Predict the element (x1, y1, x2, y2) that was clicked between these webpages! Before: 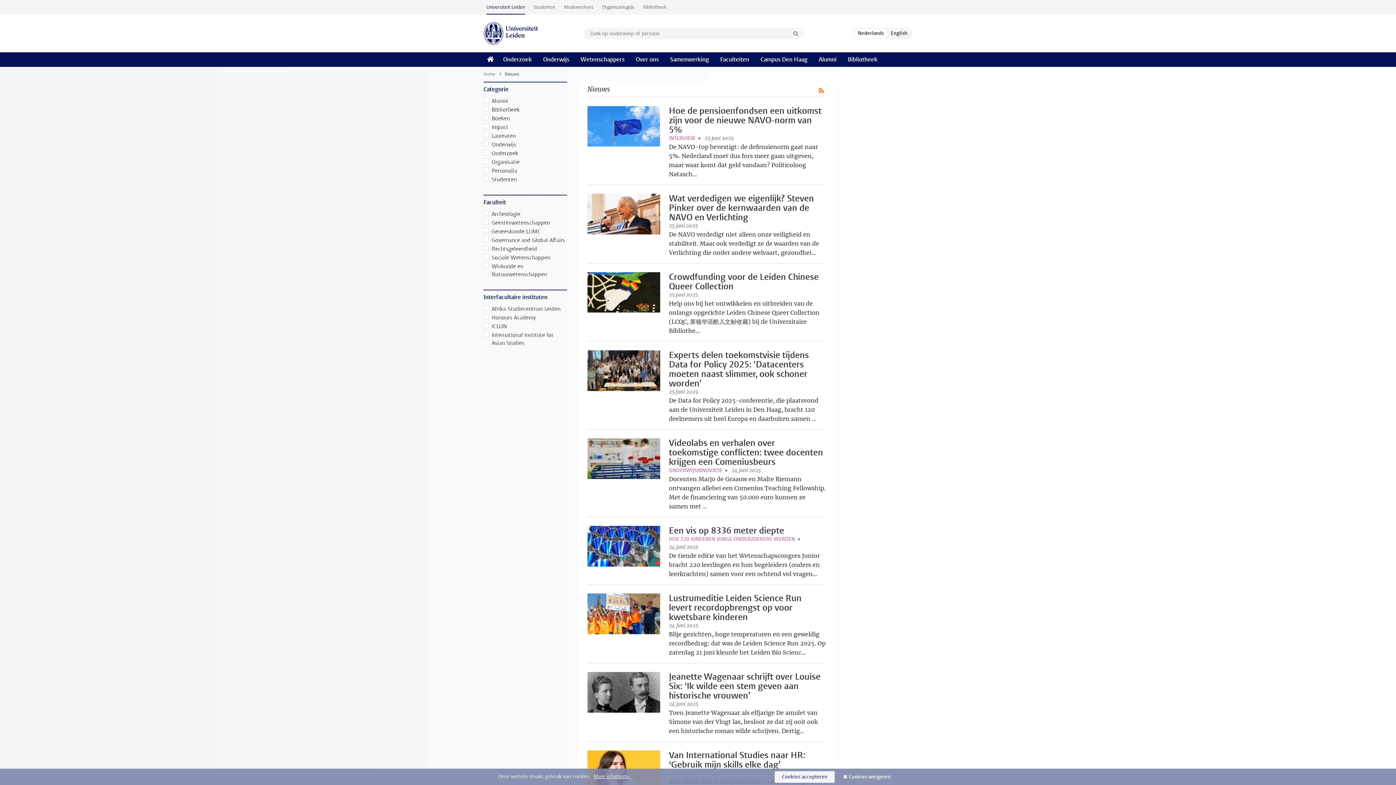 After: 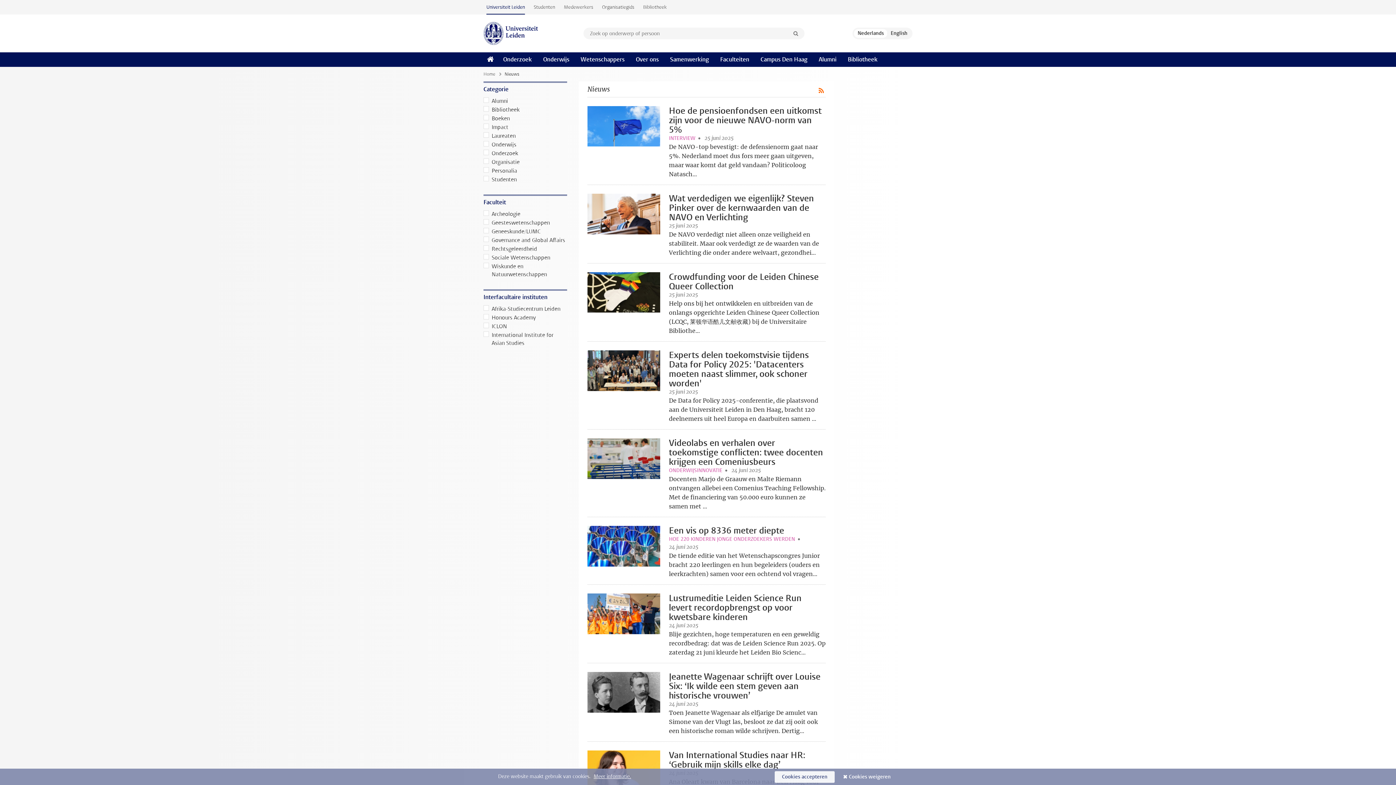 Action: bbox: (841, 771, 898, 783) label: Cookies weigeren